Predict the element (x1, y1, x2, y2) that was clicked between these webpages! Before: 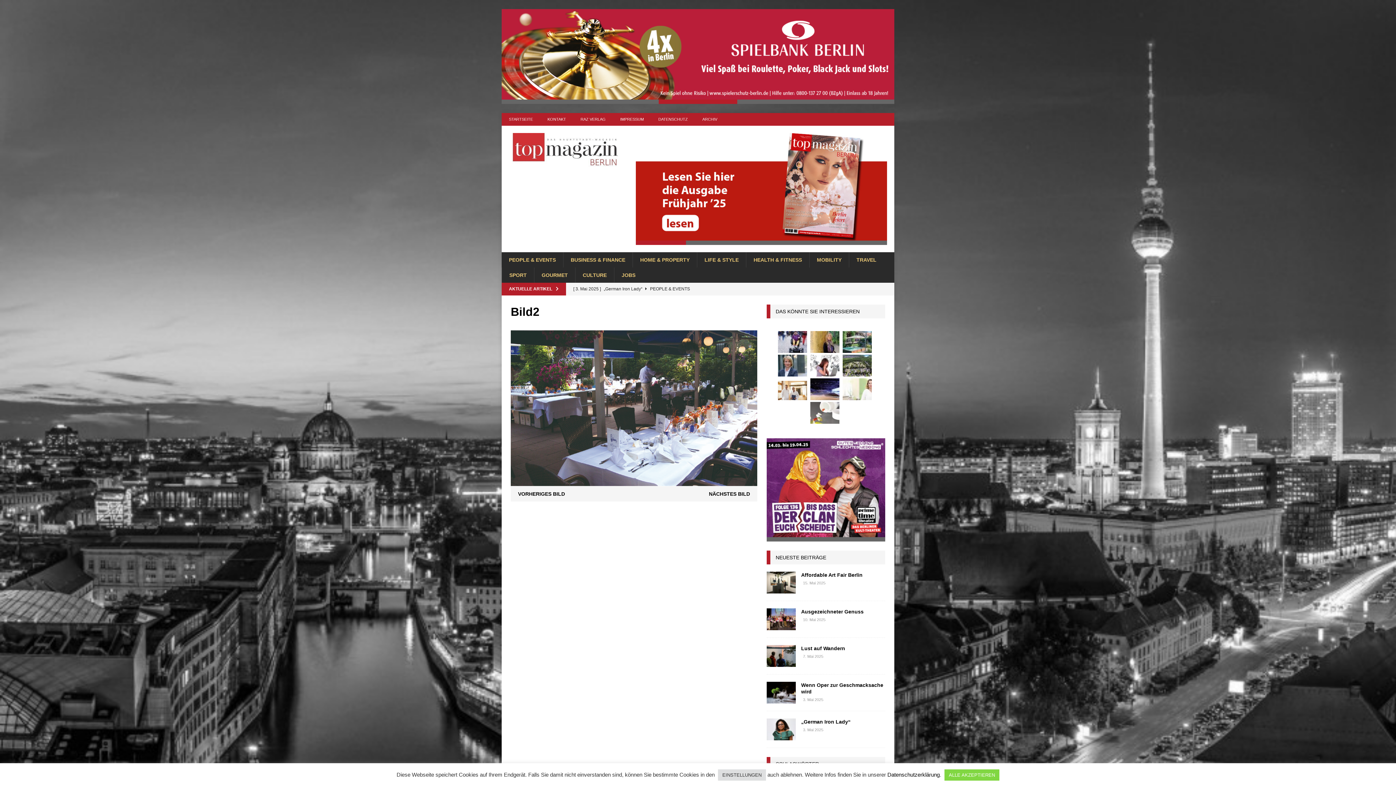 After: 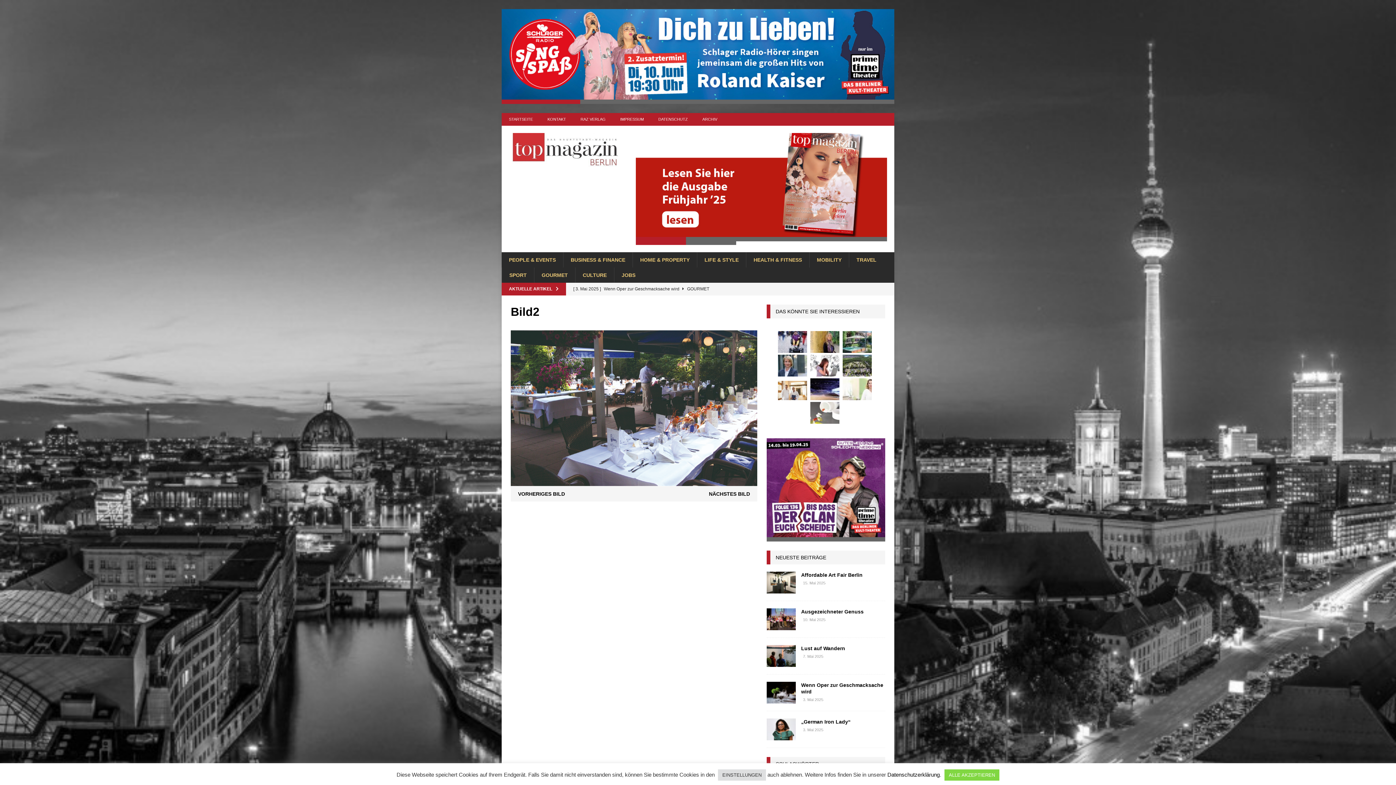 Action: label: 1 bbox: (635, 240, 686, 248)